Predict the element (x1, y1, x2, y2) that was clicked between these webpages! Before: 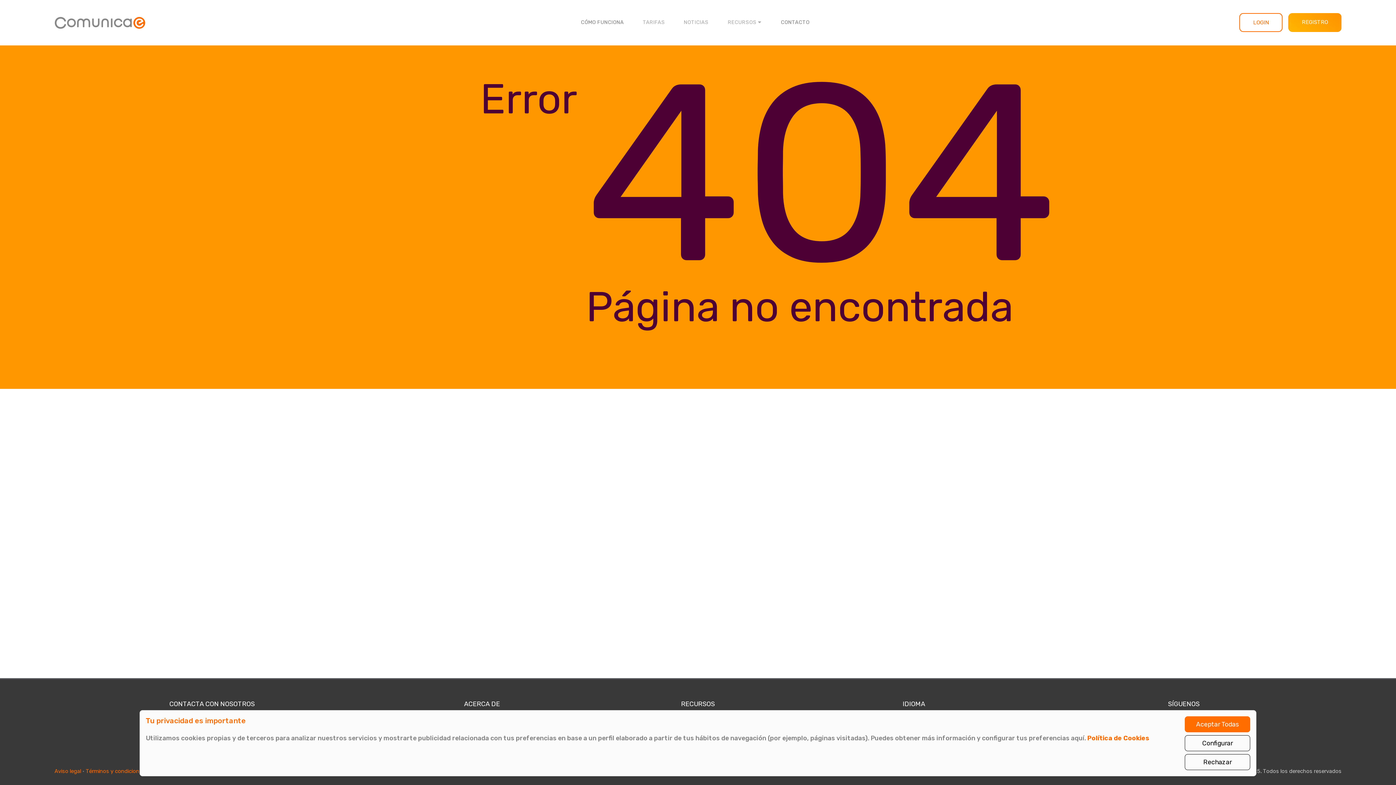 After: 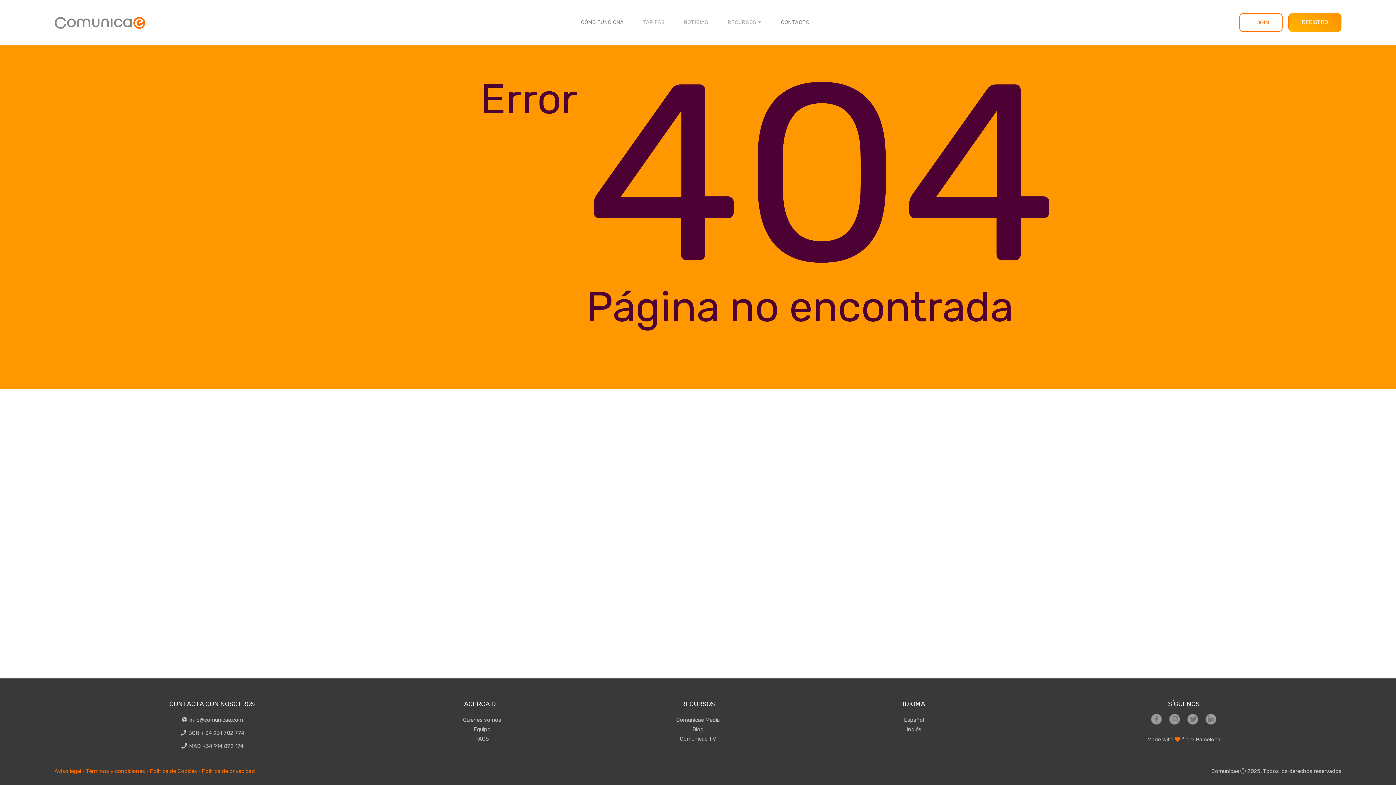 Action: bbox: (1185, 754, 1250, 770) label: Rechazar